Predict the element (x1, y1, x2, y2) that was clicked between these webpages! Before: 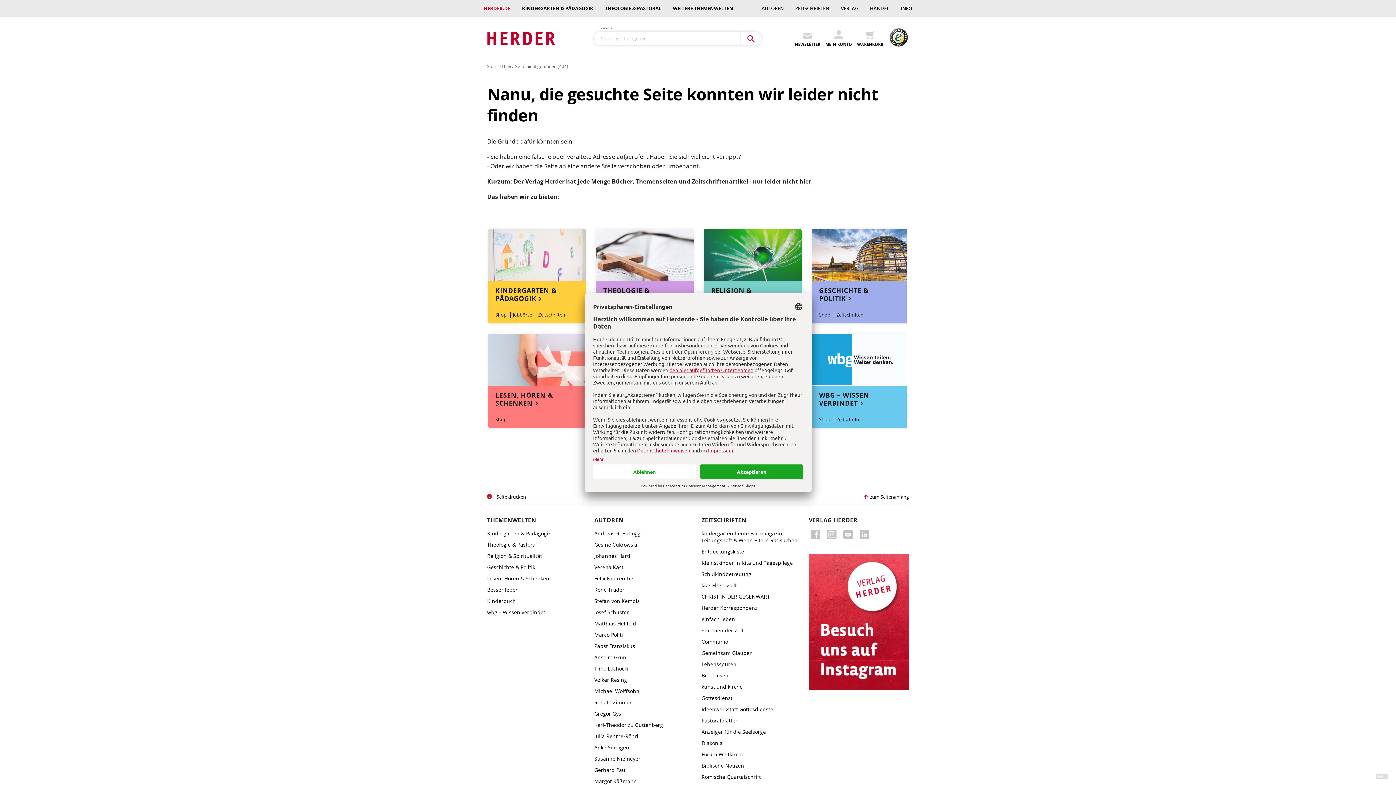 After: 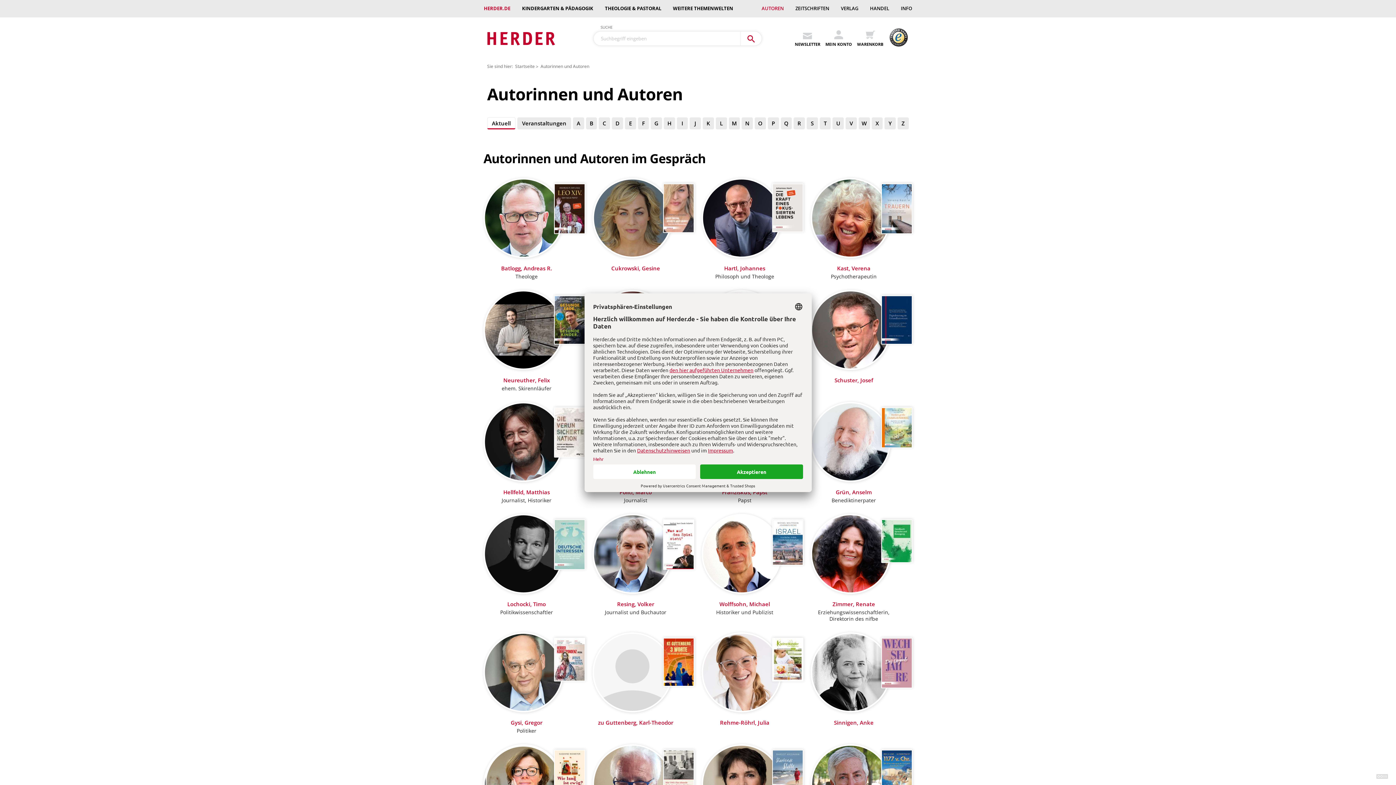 Action: bbox: (756, 2, 789, 15) label: AUTOREN